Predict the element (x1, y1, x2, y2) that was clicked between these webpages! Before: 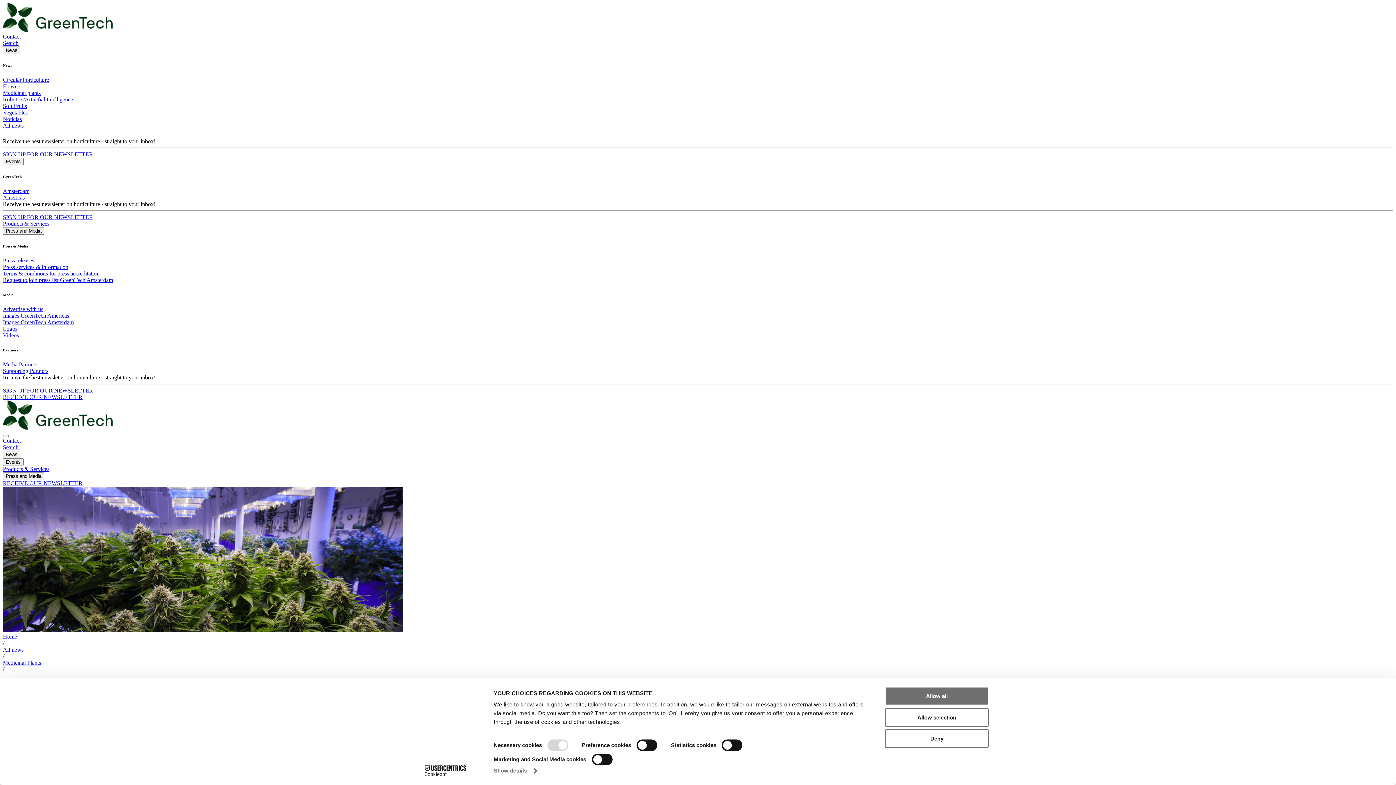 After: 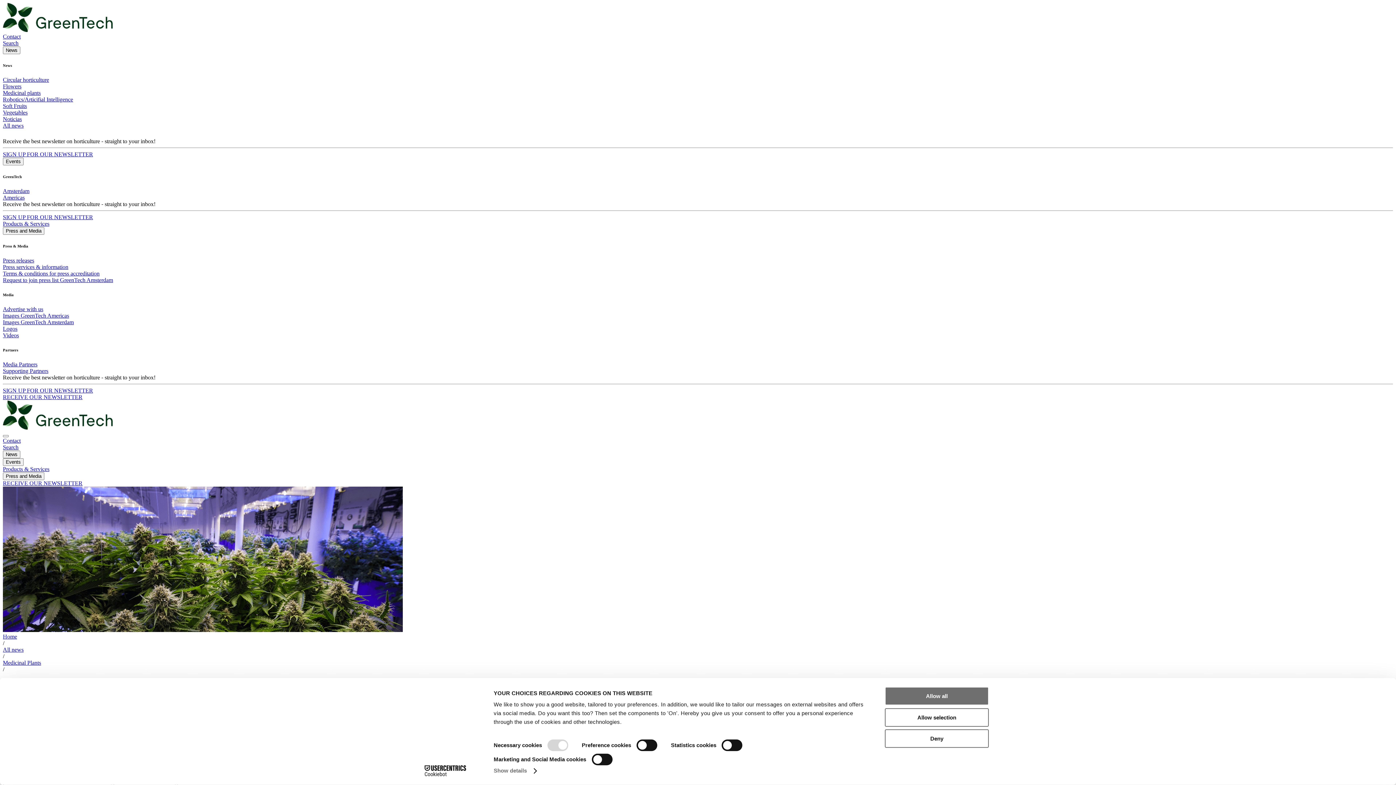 Action: label: Logos bbox: (2, 325, 17, 331)